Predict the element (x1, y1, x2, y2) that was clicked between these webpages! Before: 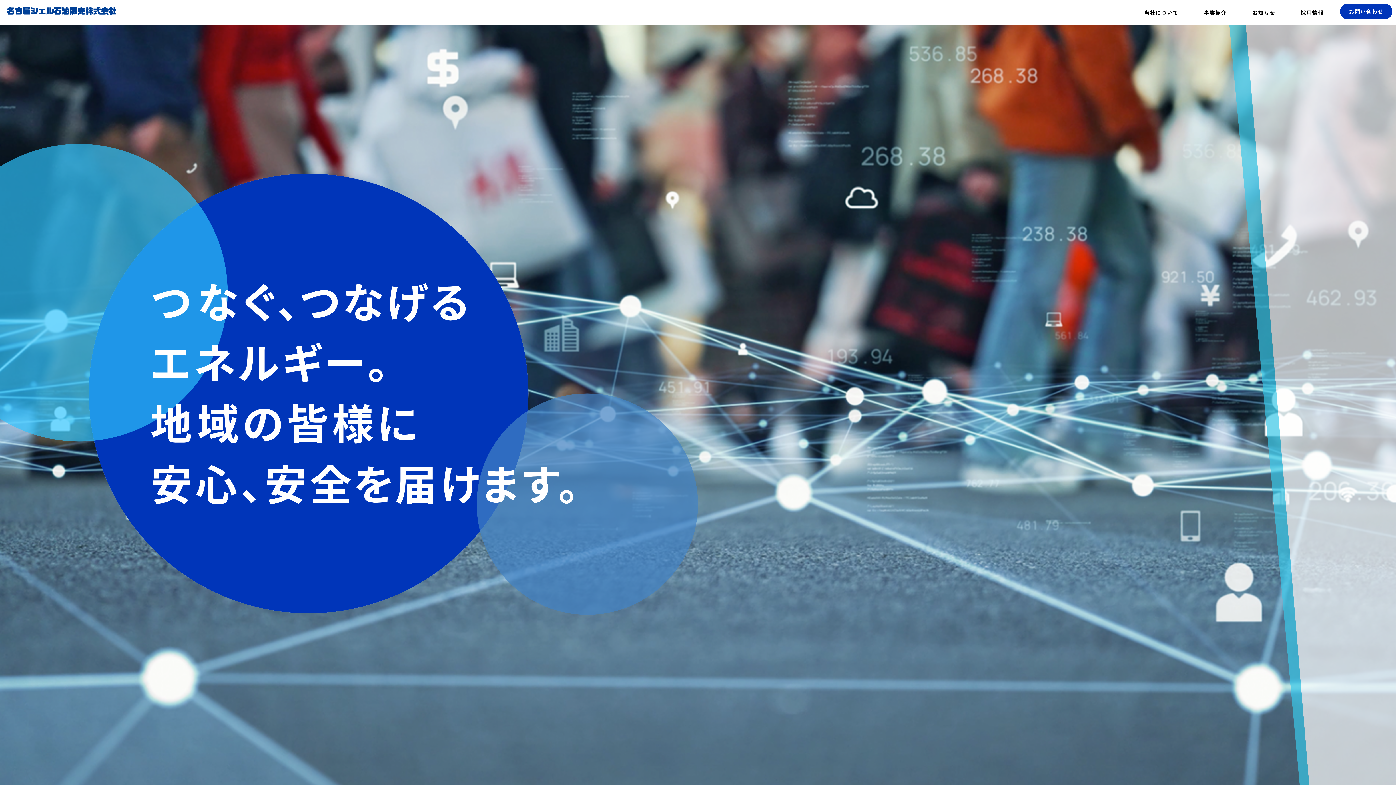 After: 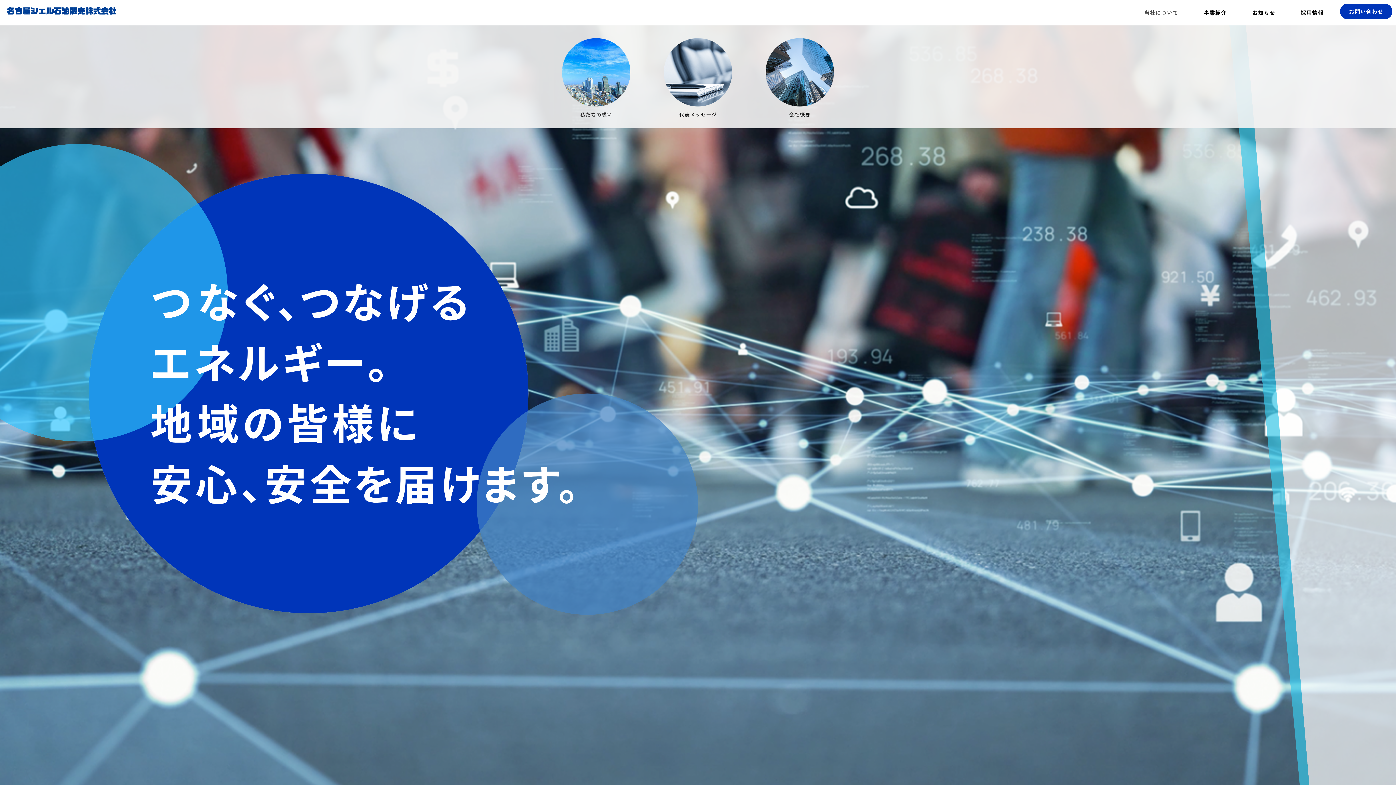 Action: label: 当社について bbox: (1135, 0, 1187, 25)